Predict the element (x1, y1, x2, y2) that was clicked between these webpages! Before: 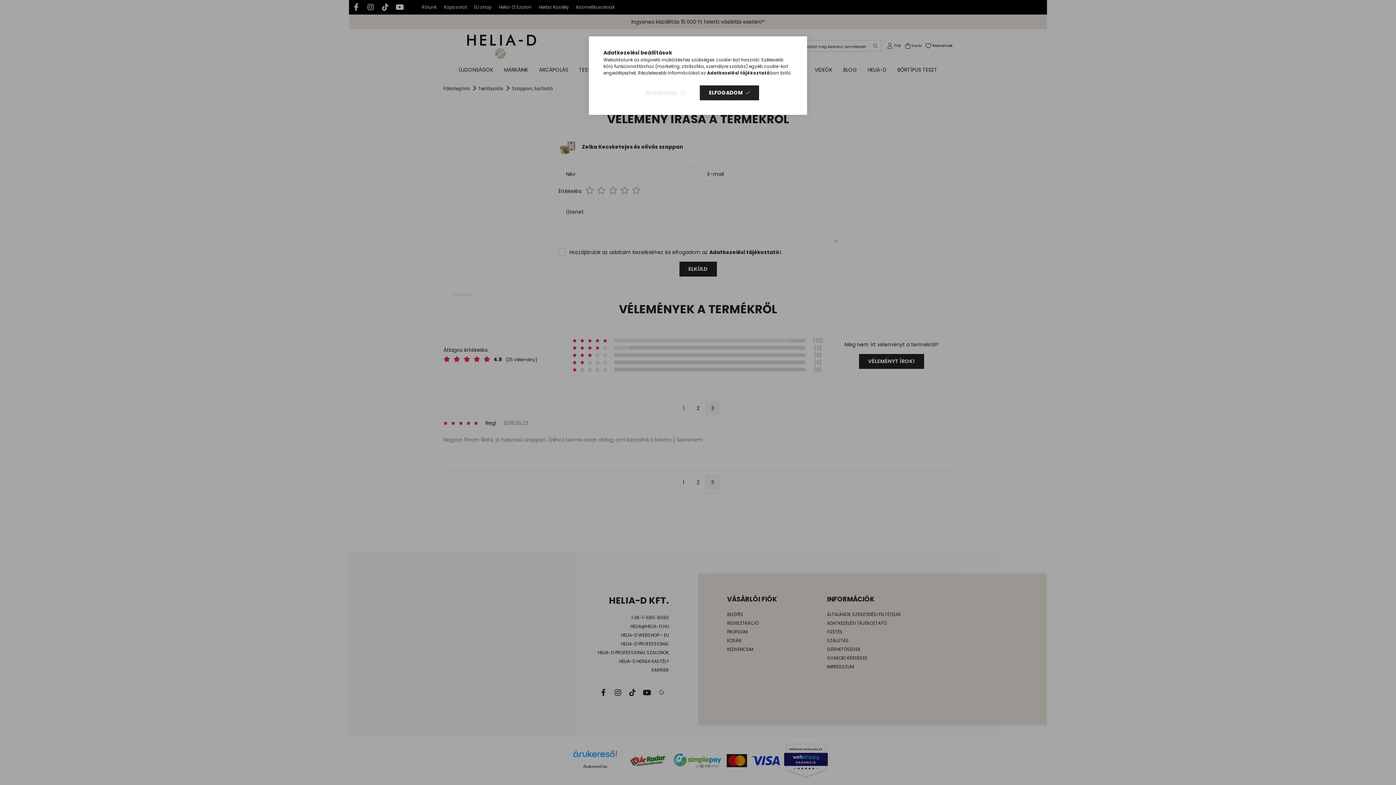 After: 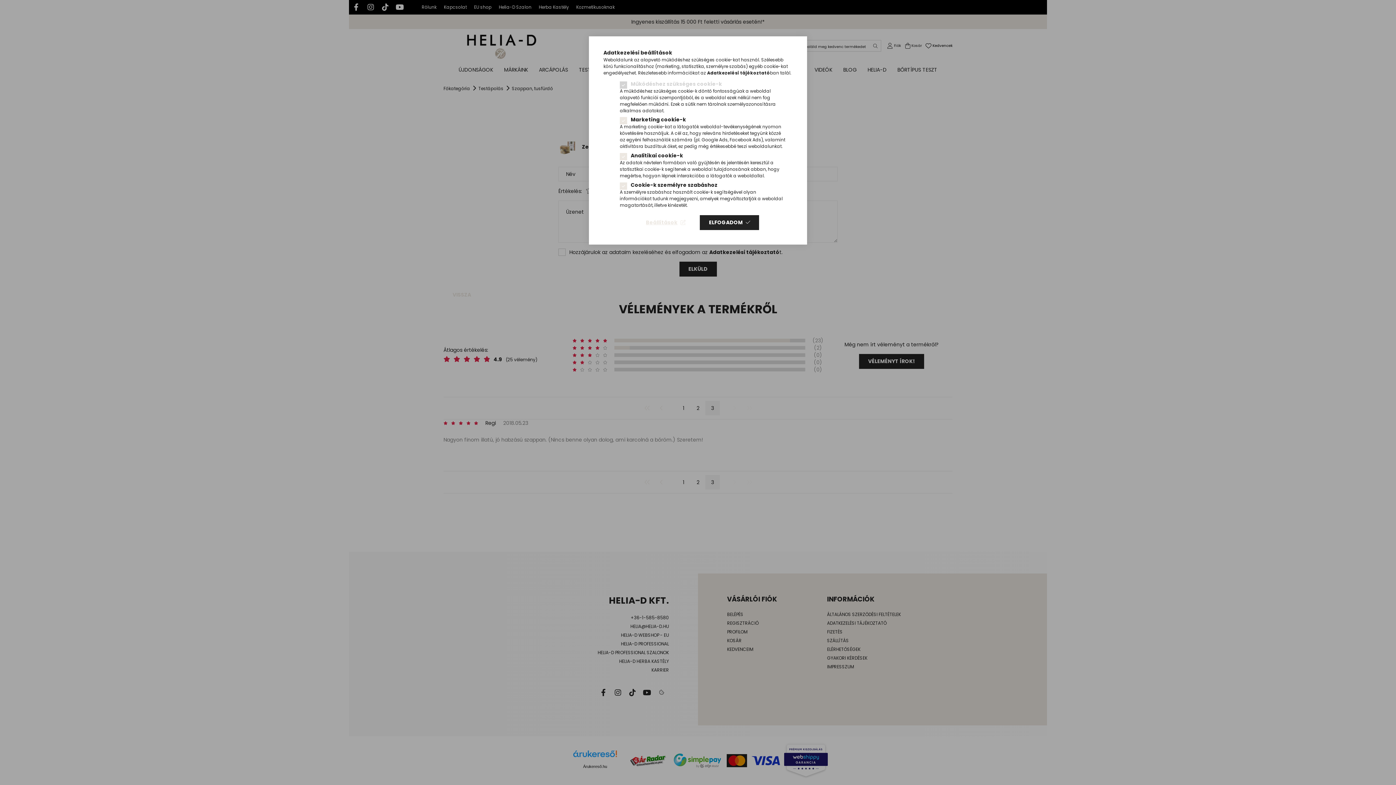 Action: bbox: (636, 85, 694, 100) label: Beállítások